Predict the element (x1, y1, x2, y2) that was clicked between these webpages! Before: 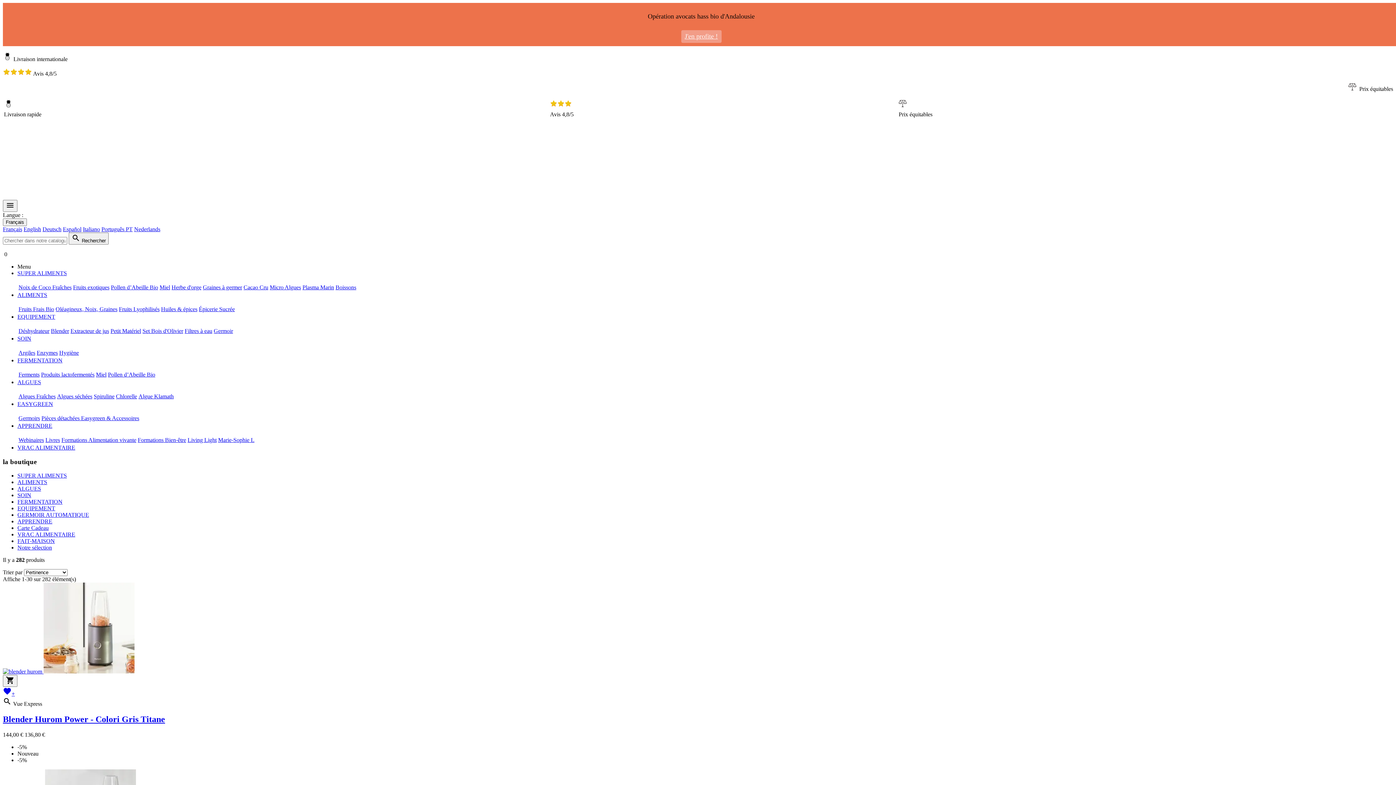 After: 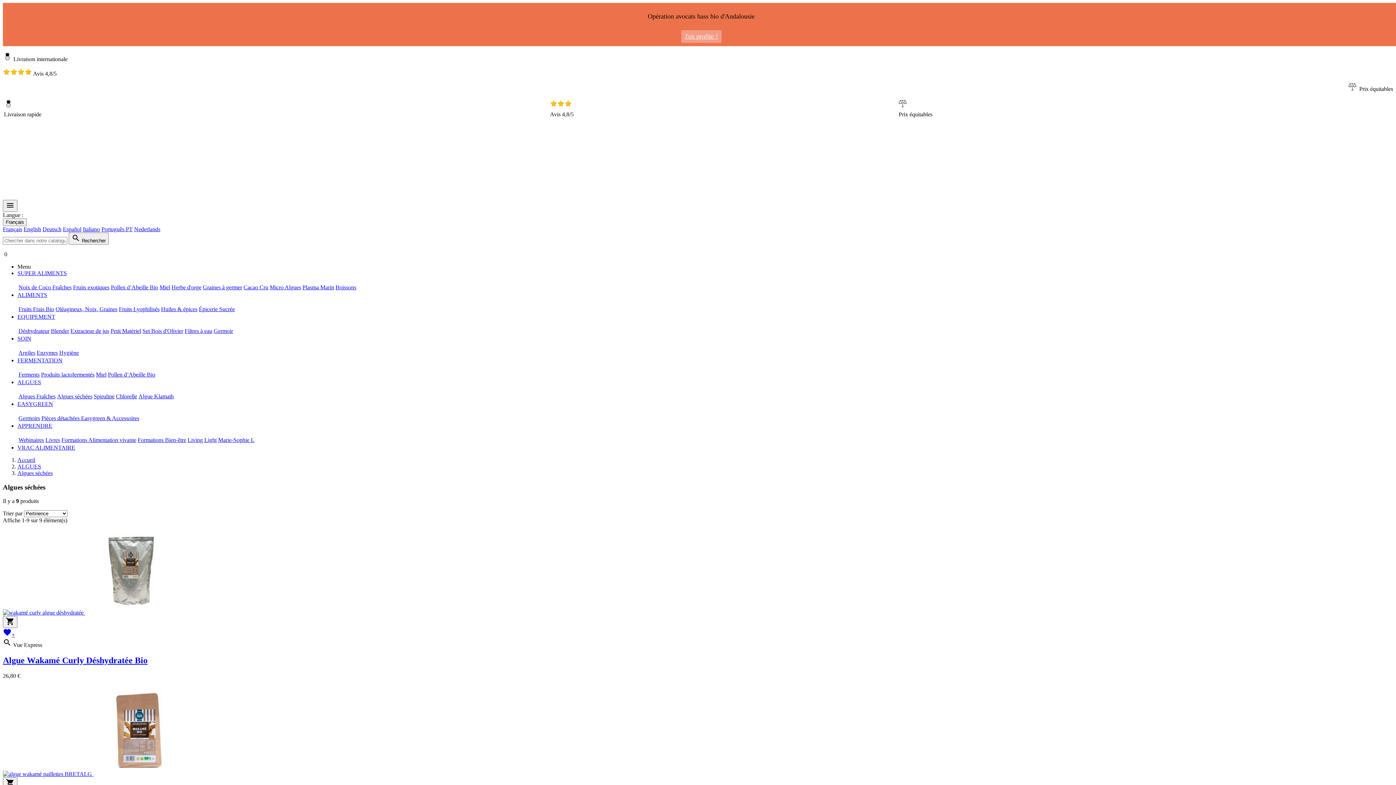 Action: bbox: (57, 393, 92, 399) label: Algues séchées